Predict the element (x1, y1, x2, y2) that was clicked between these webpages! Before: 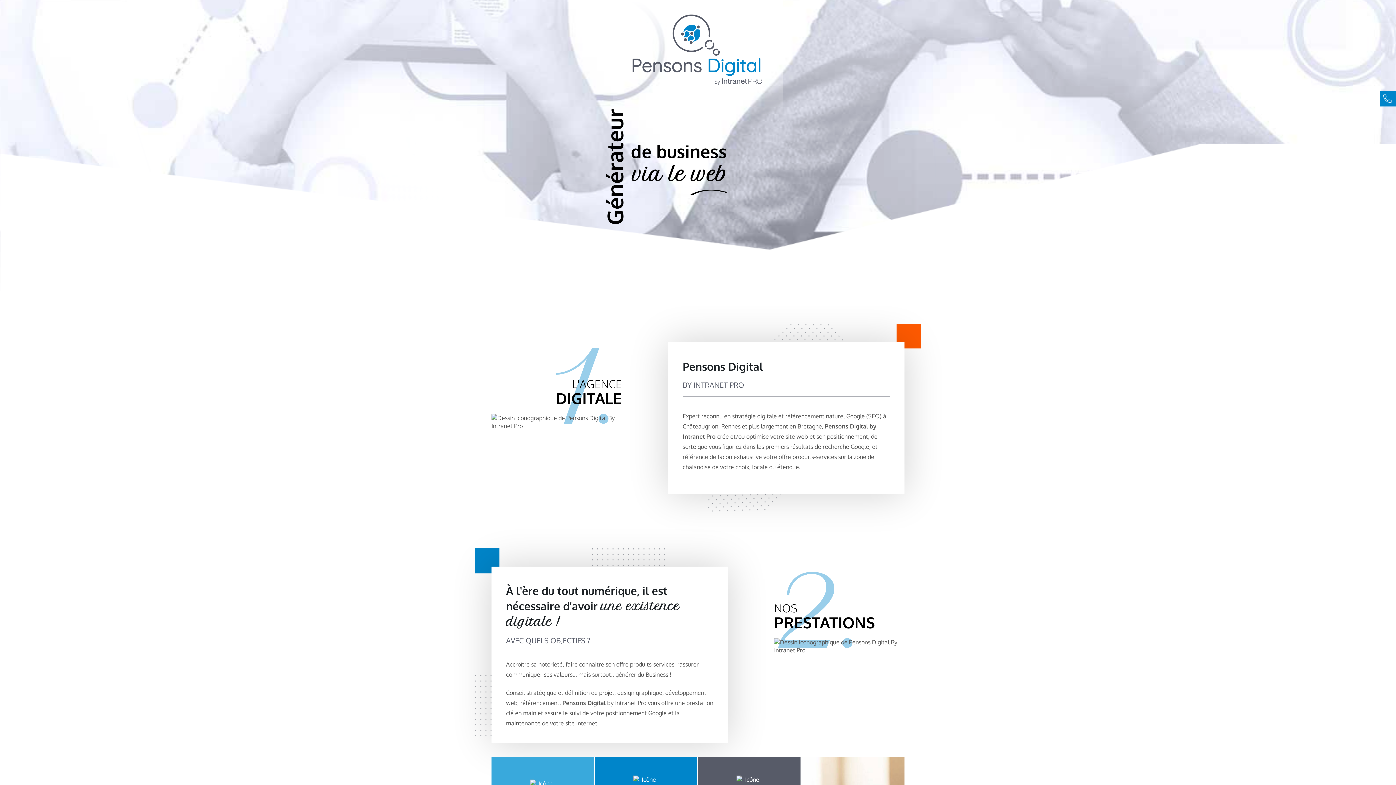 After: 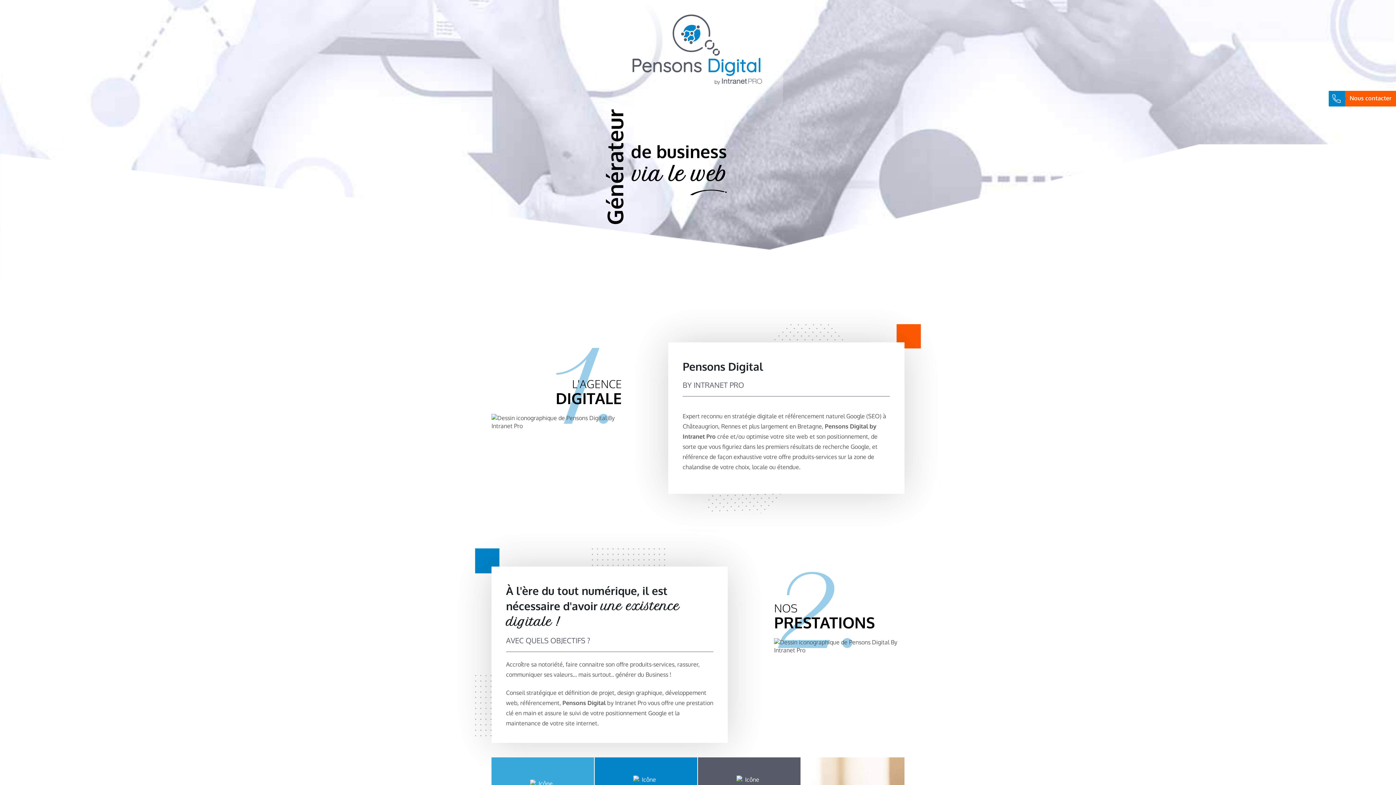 Action: bbox: (1380, 90, 1396, 106) label: Contacter Pensons Digital By Intranet Pro expert en création de site internet et référencement naturel SEO sur Châteaugiron, Rennes et la région Bretagne